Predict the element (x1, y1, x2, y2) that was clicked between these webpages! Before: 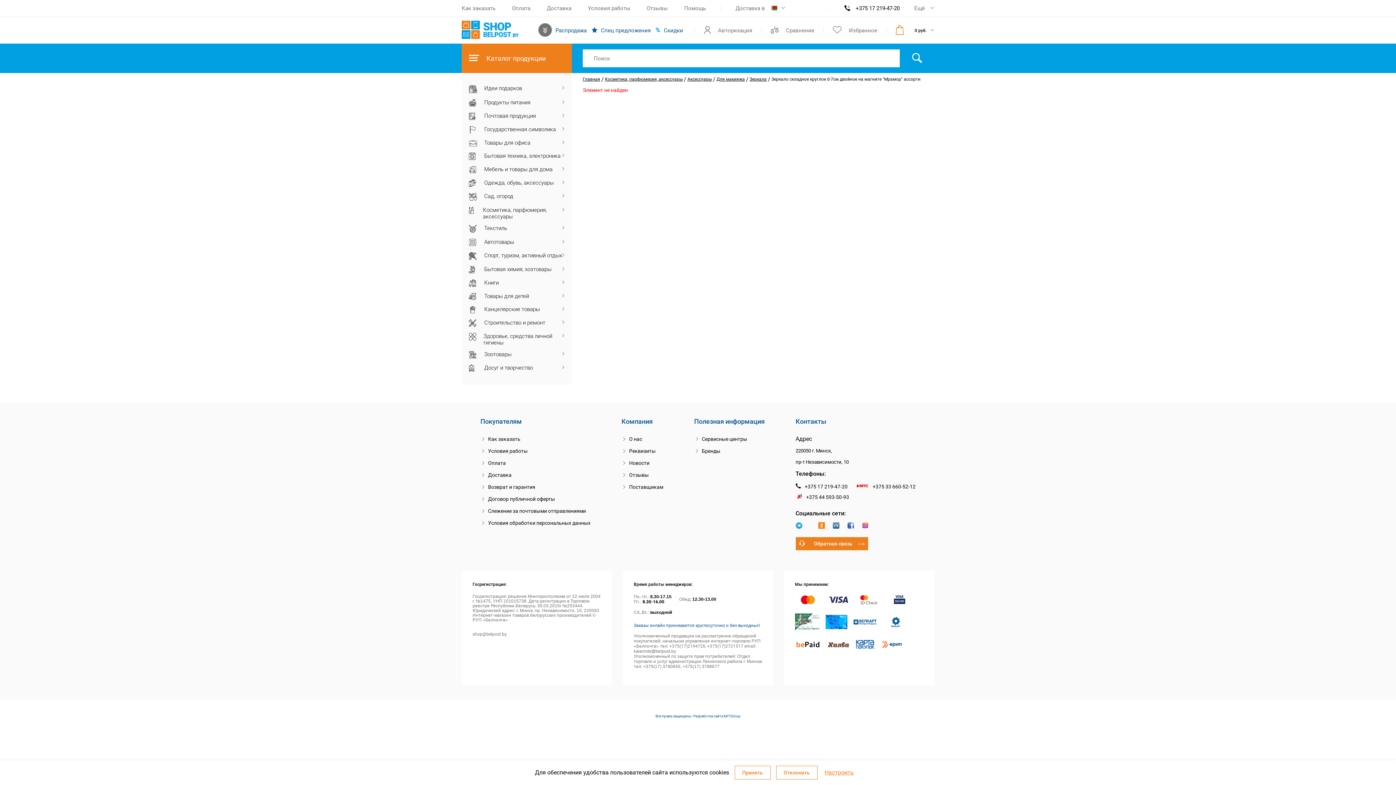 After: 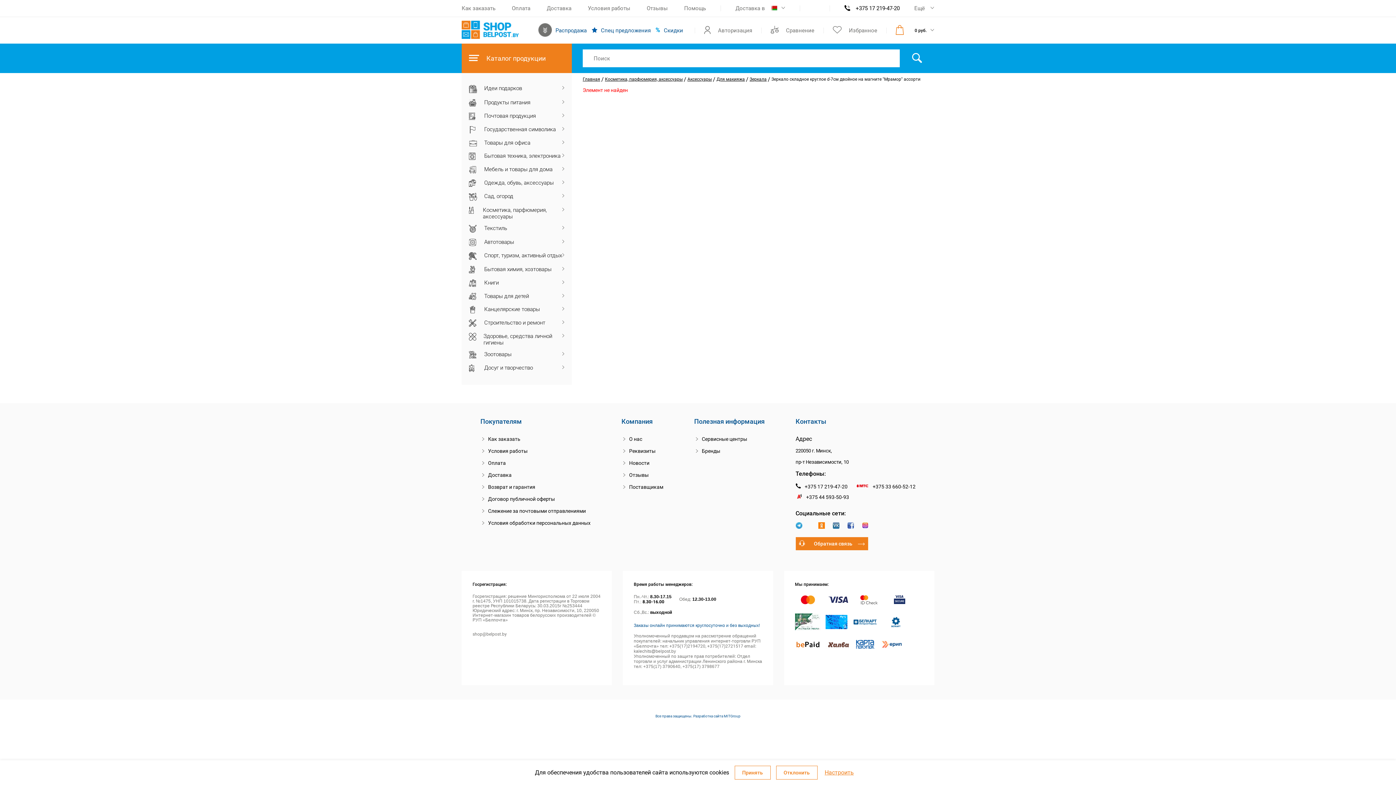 Action: bbox: (862, 522, 868, 530)